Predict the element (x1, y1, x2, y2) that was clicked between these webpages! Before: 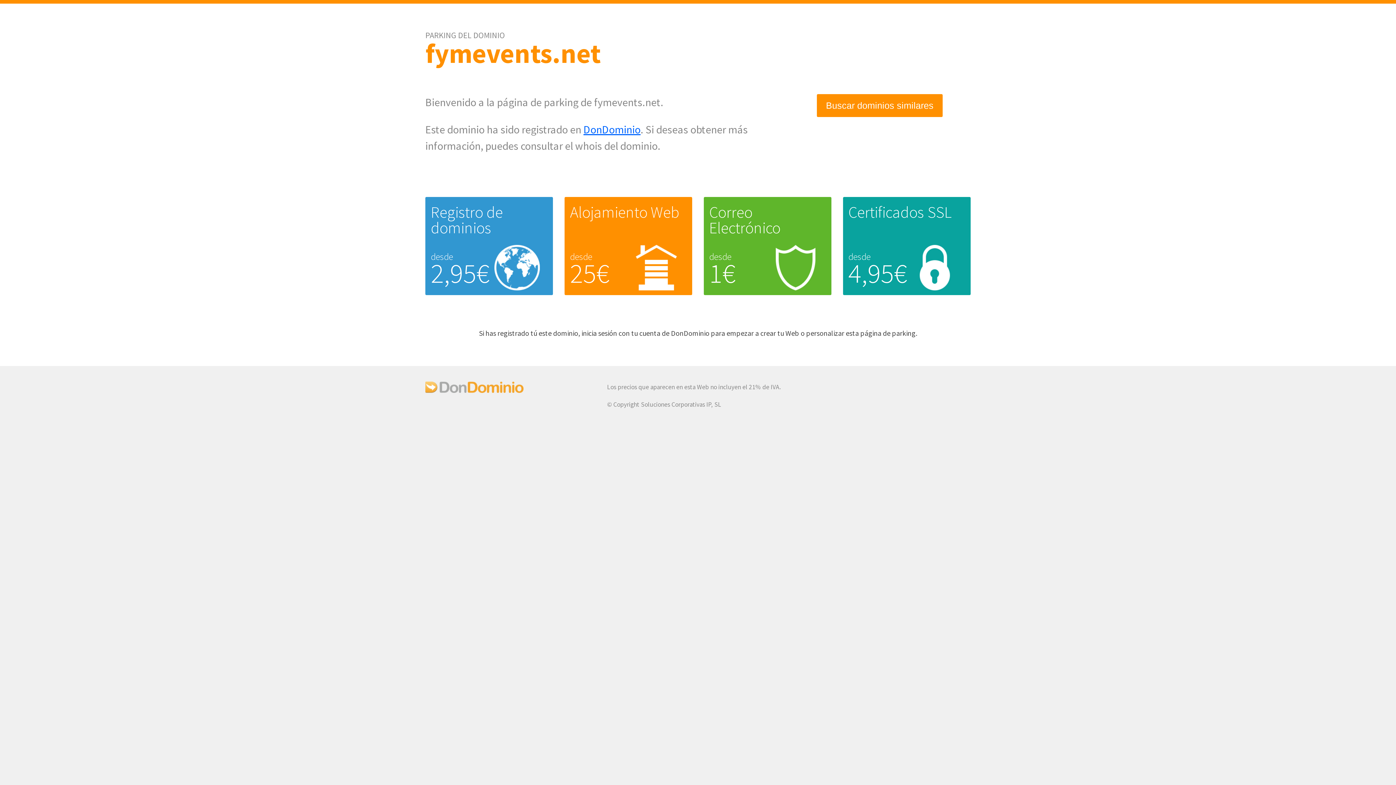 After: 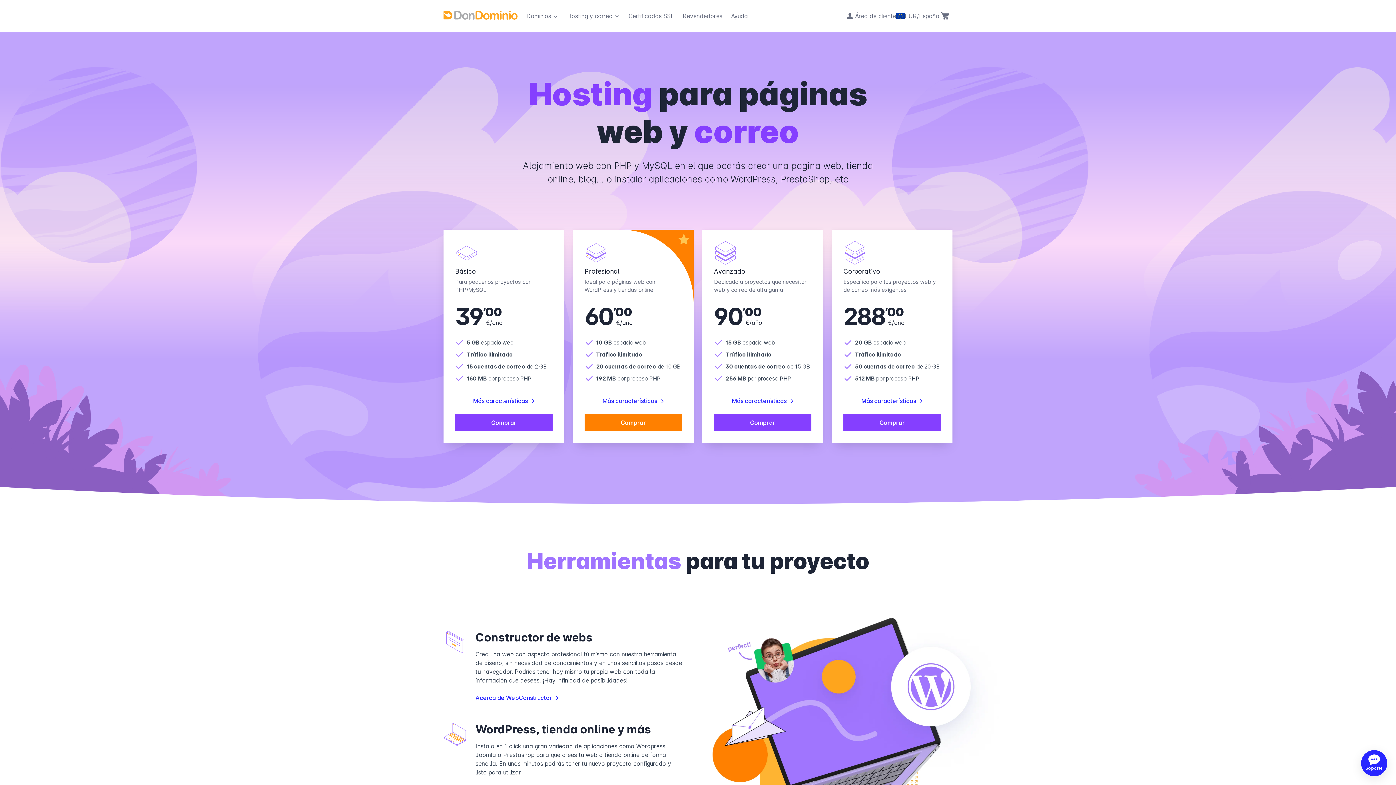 Action: label: Alojamiento Web bbox: (570, 202, 679, 222)